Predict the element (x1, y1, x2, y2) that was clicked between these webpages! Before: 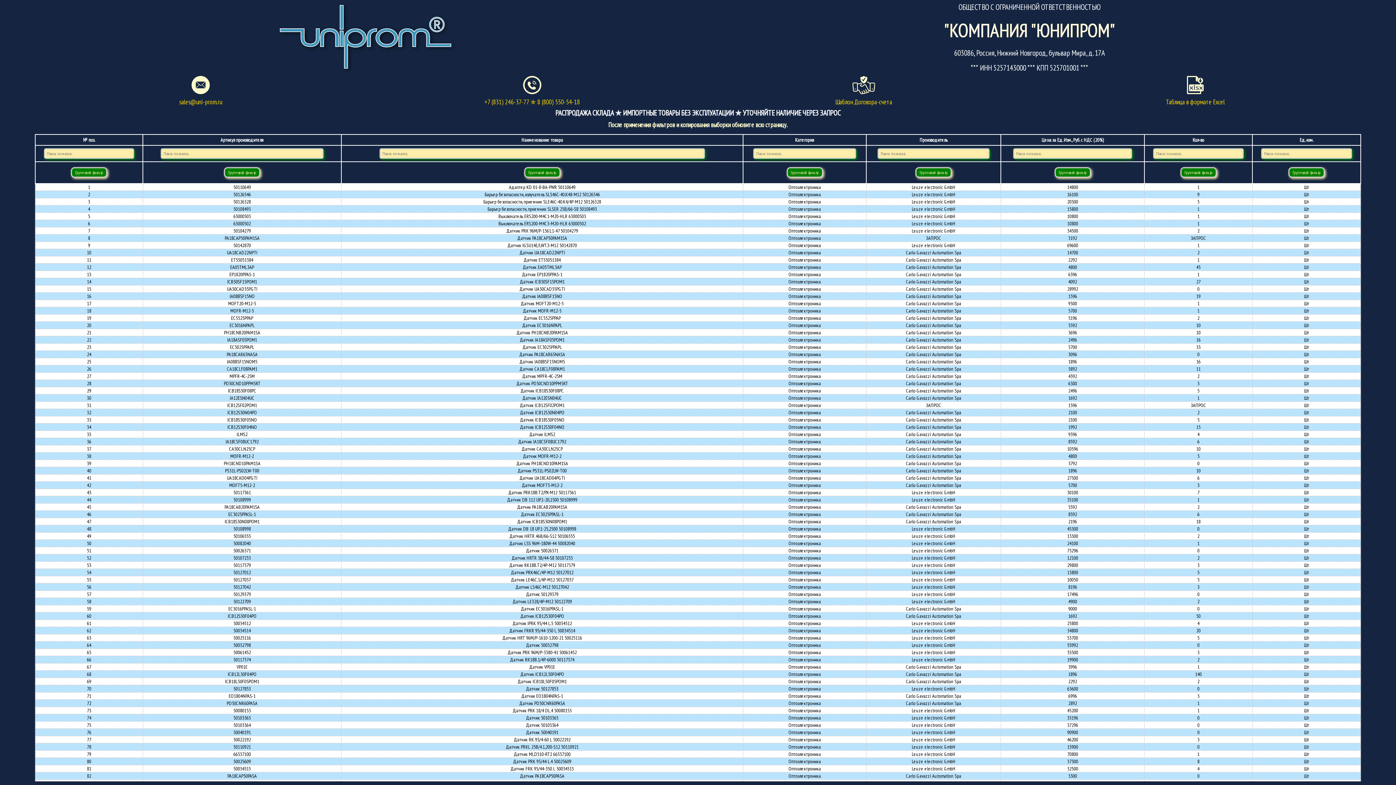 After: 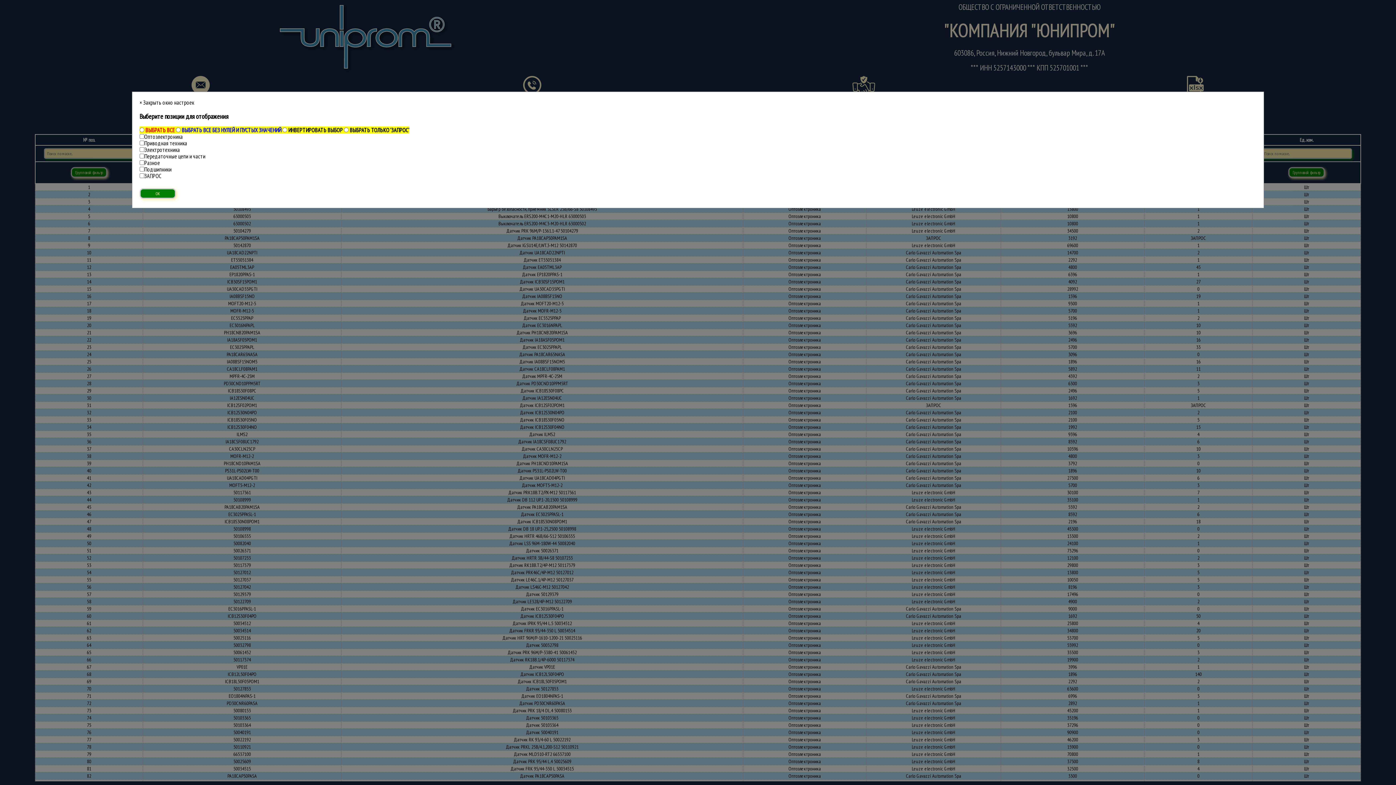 Action: bbox: (786, 167, 823, 177) label: Групповой фильтр